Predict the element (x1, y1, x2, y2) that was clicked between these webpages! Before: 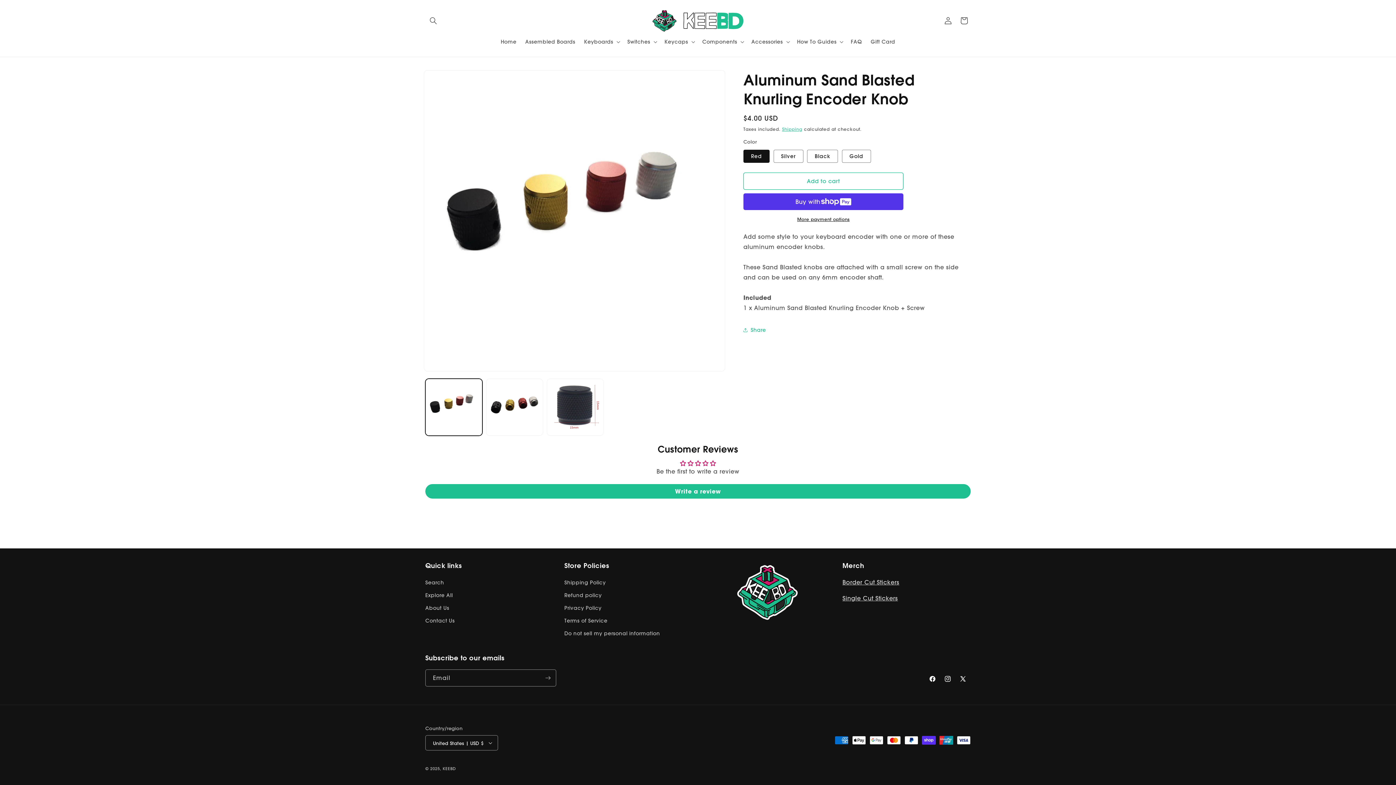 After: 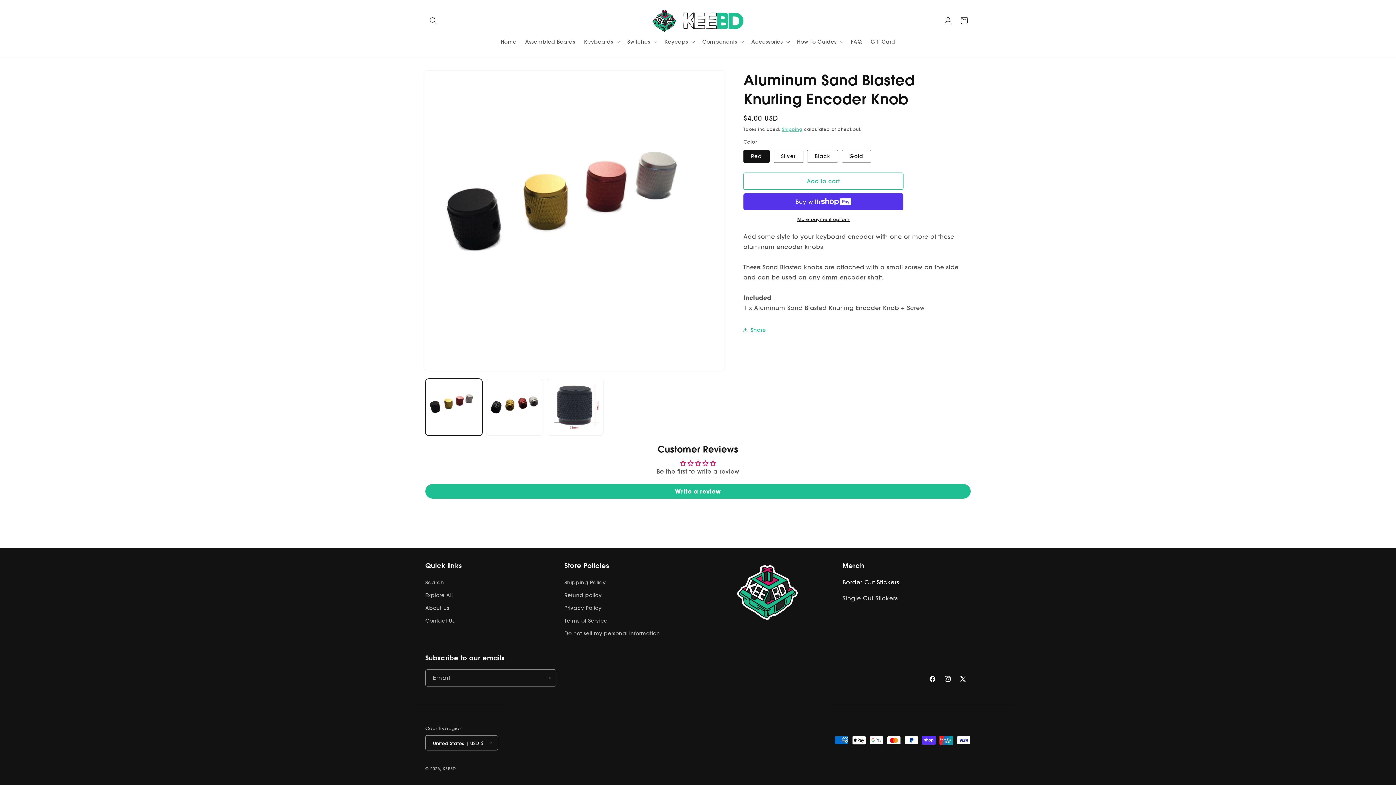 Action: label: Border Cut Stickers bbox: (842, 578, 899, 586)